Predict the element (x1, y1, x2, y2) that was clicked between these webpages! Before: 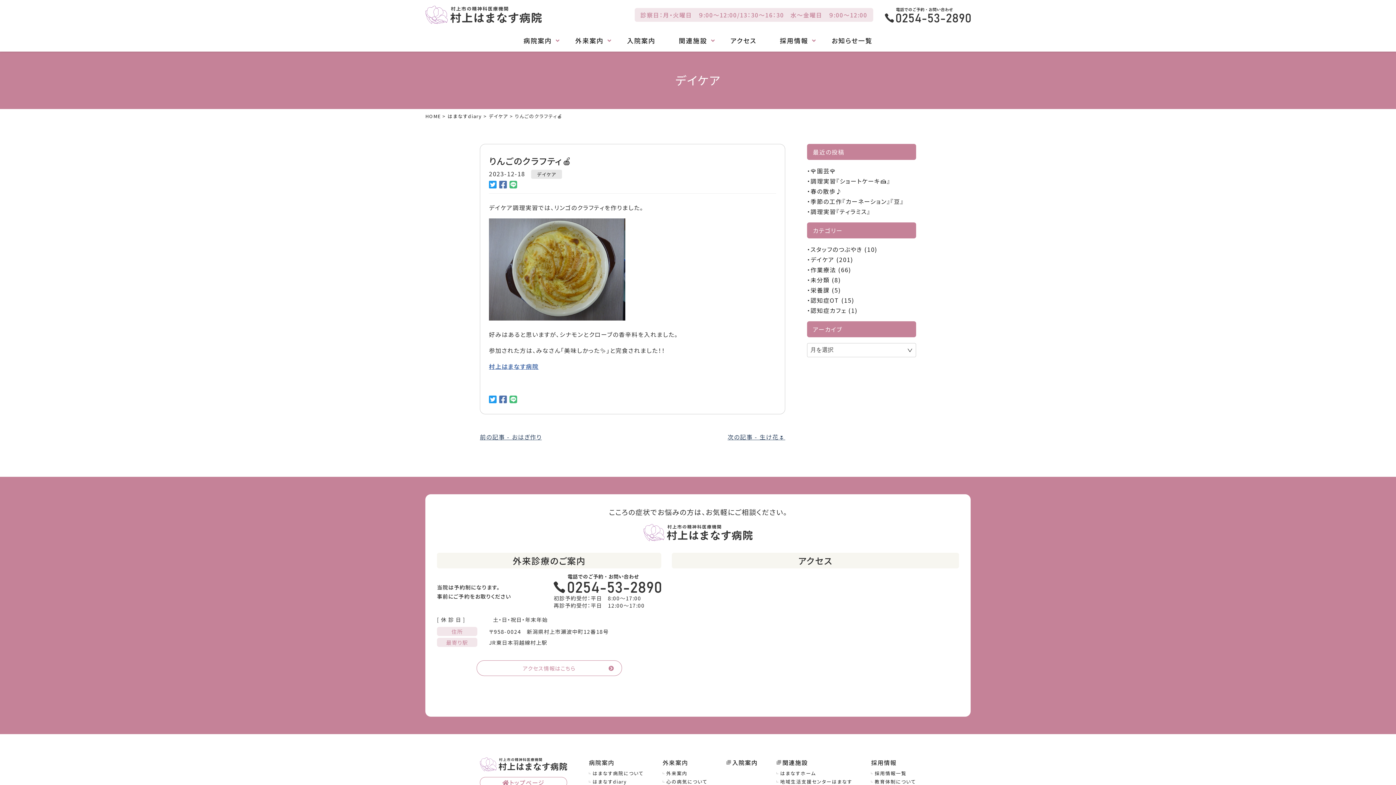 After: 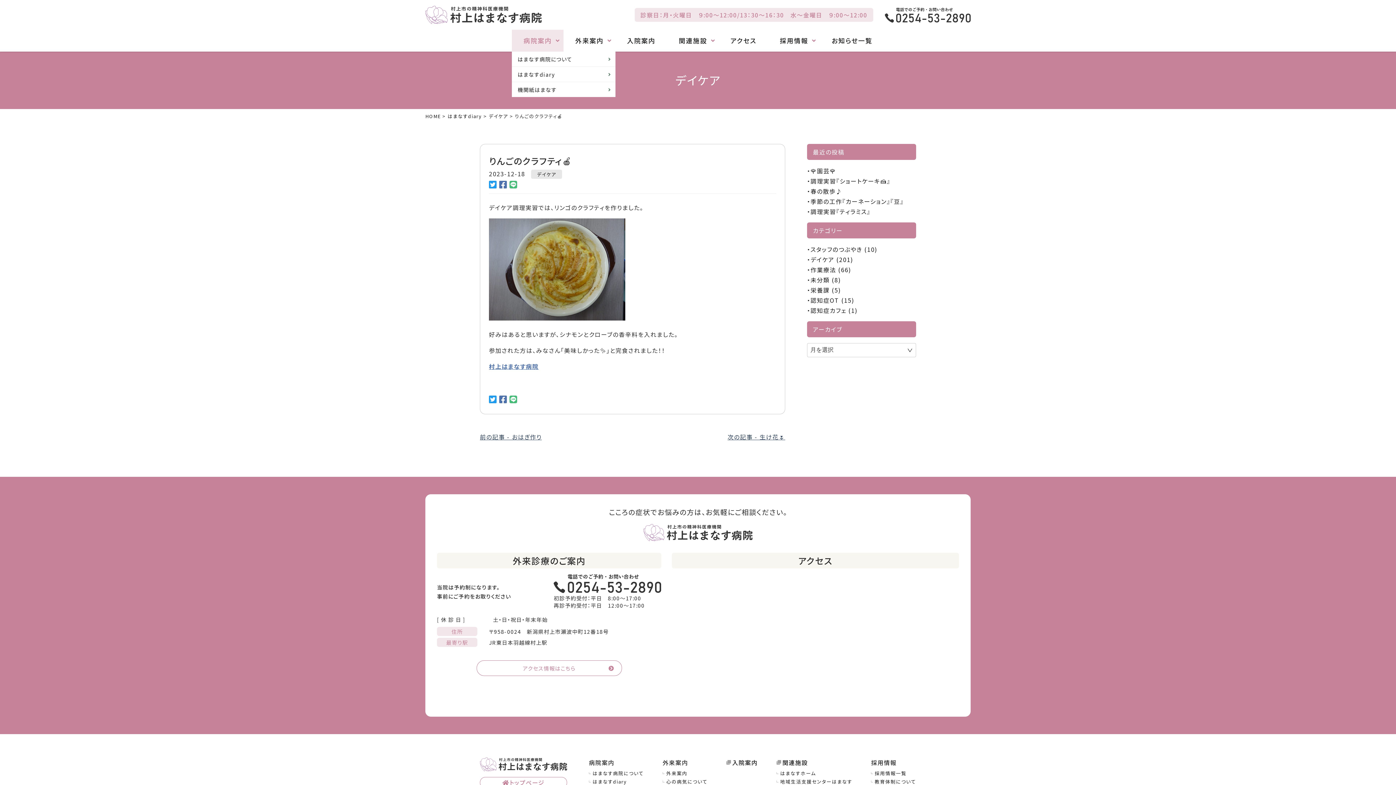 Action: label: 病院案内 bbox: (511, 29, 563, 51)